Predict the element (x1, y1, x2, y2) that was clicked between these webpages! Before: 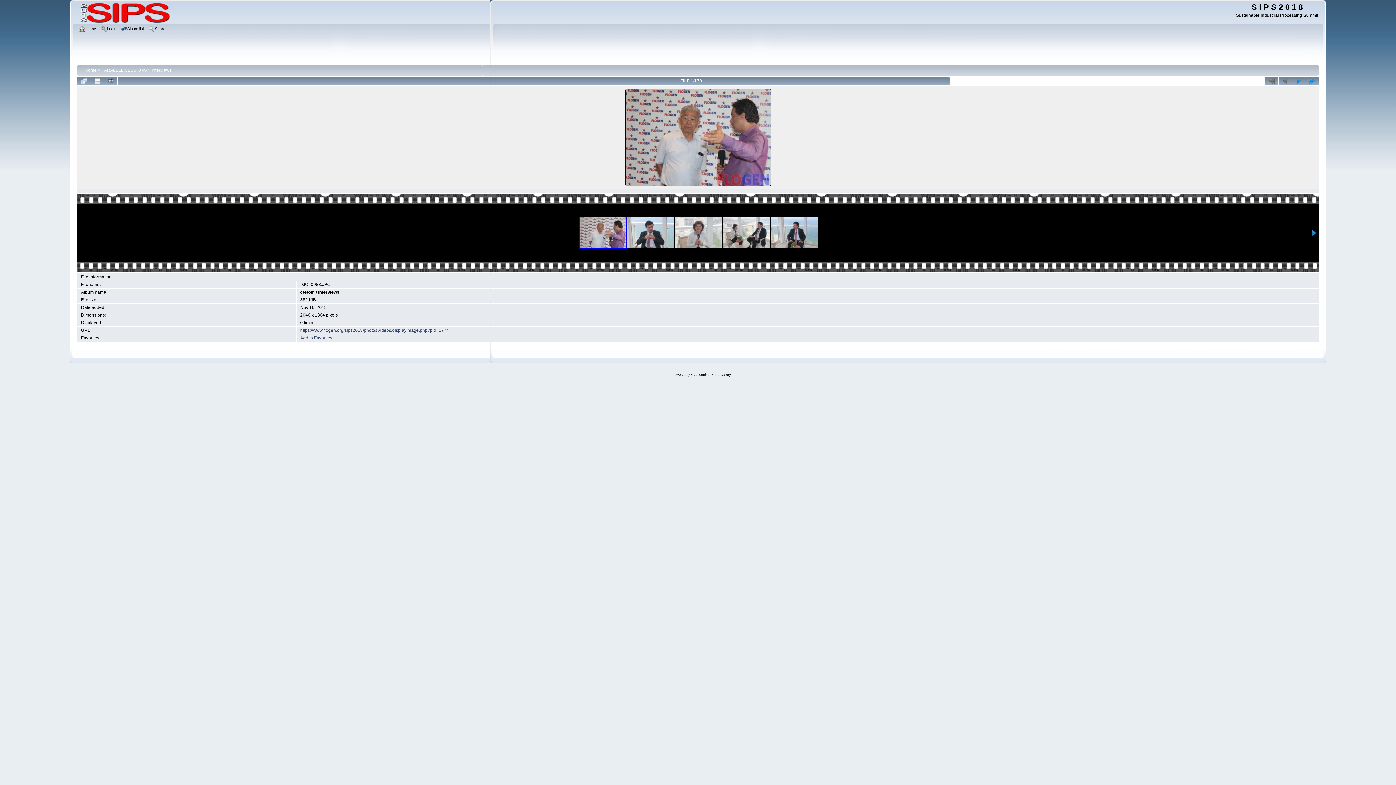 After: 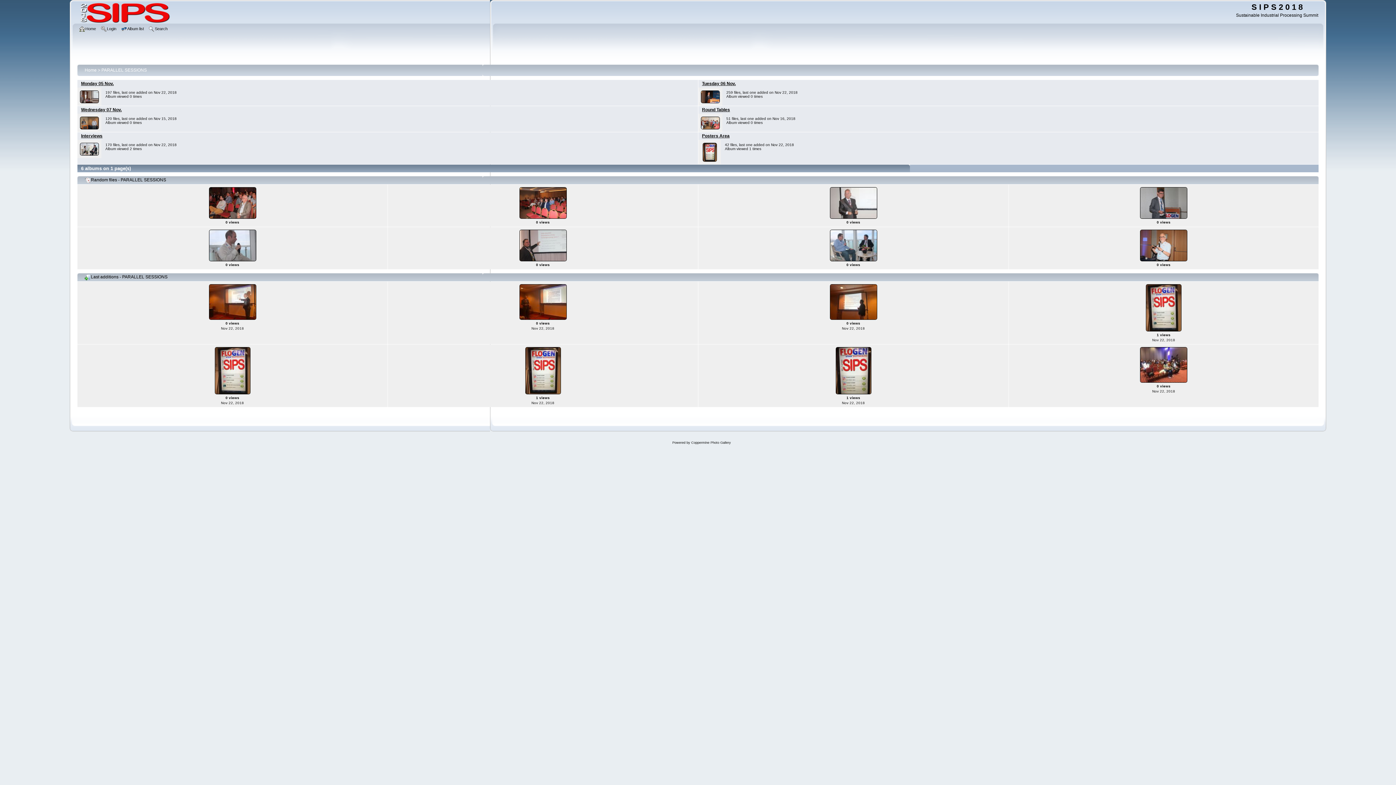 Action: bbox: (101, 67, 146, 72) label: PARALLEL SESSIONS